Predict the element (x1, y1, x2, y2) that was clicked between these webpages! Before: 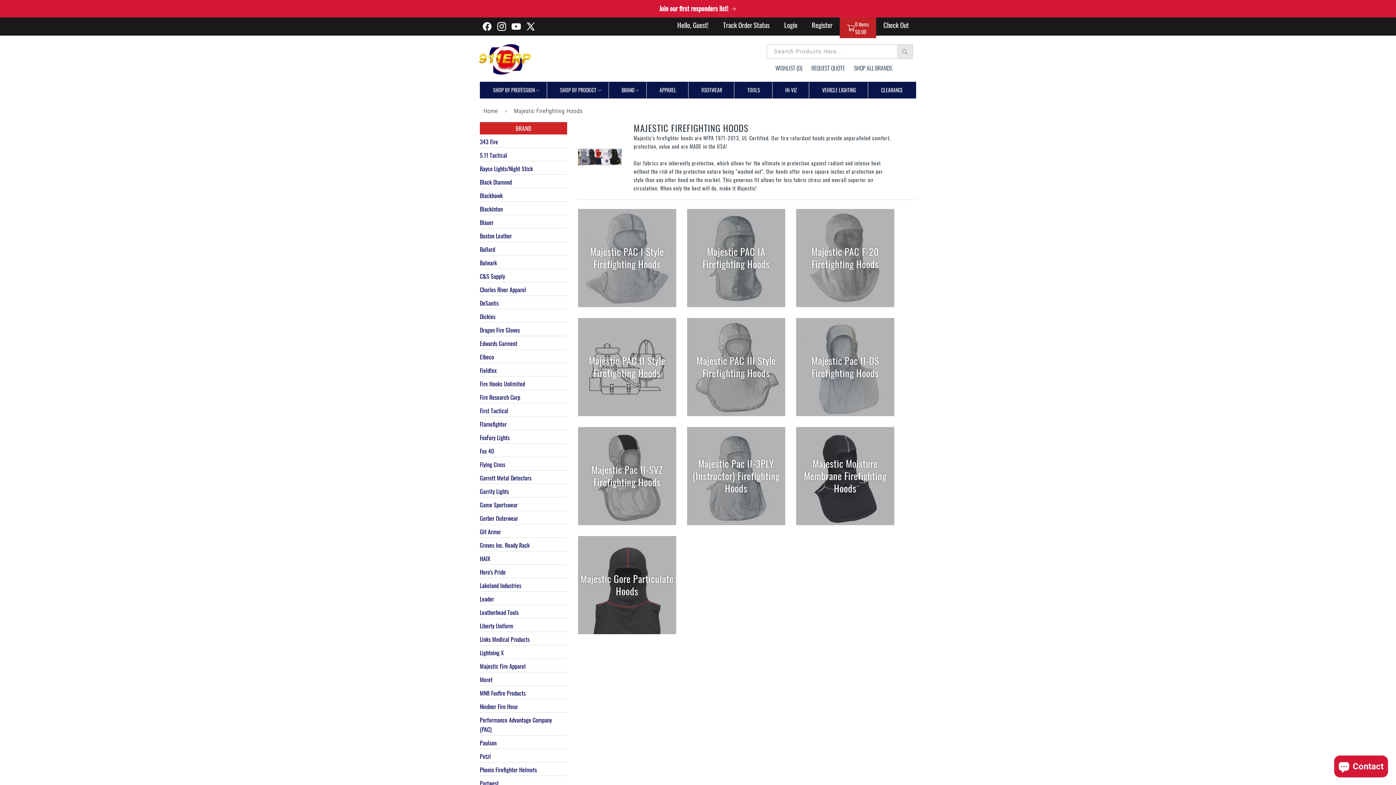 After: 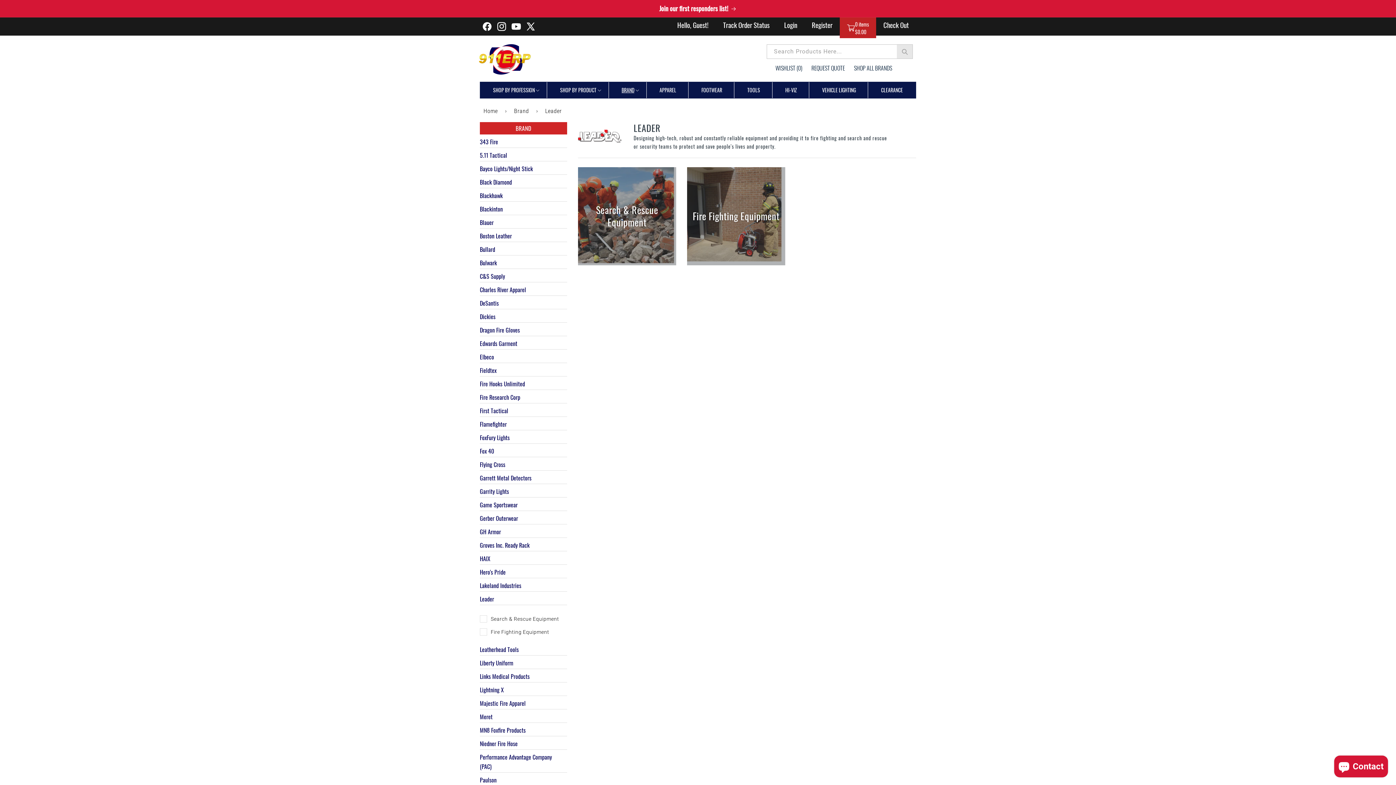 Action: bbox: (480, 594, 494, 603) label: Leader